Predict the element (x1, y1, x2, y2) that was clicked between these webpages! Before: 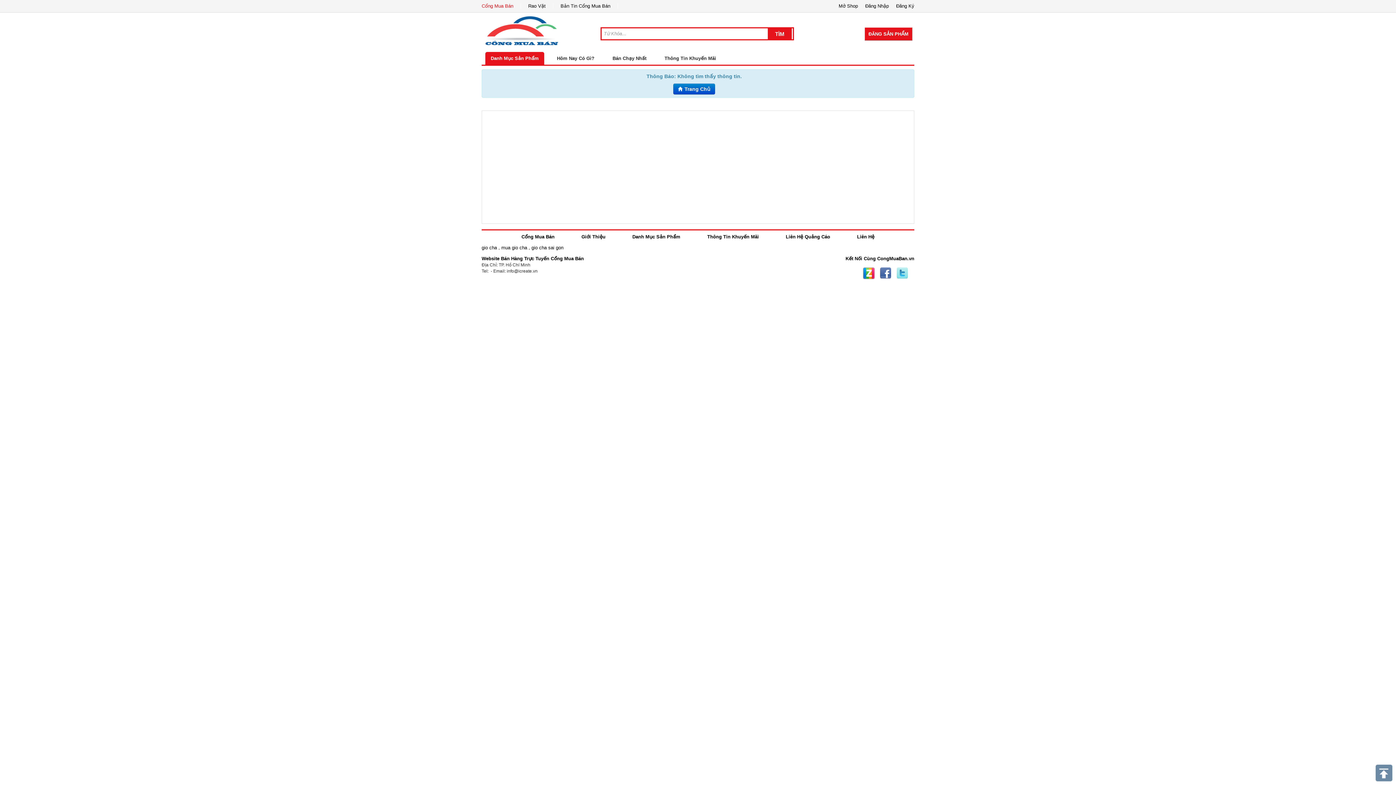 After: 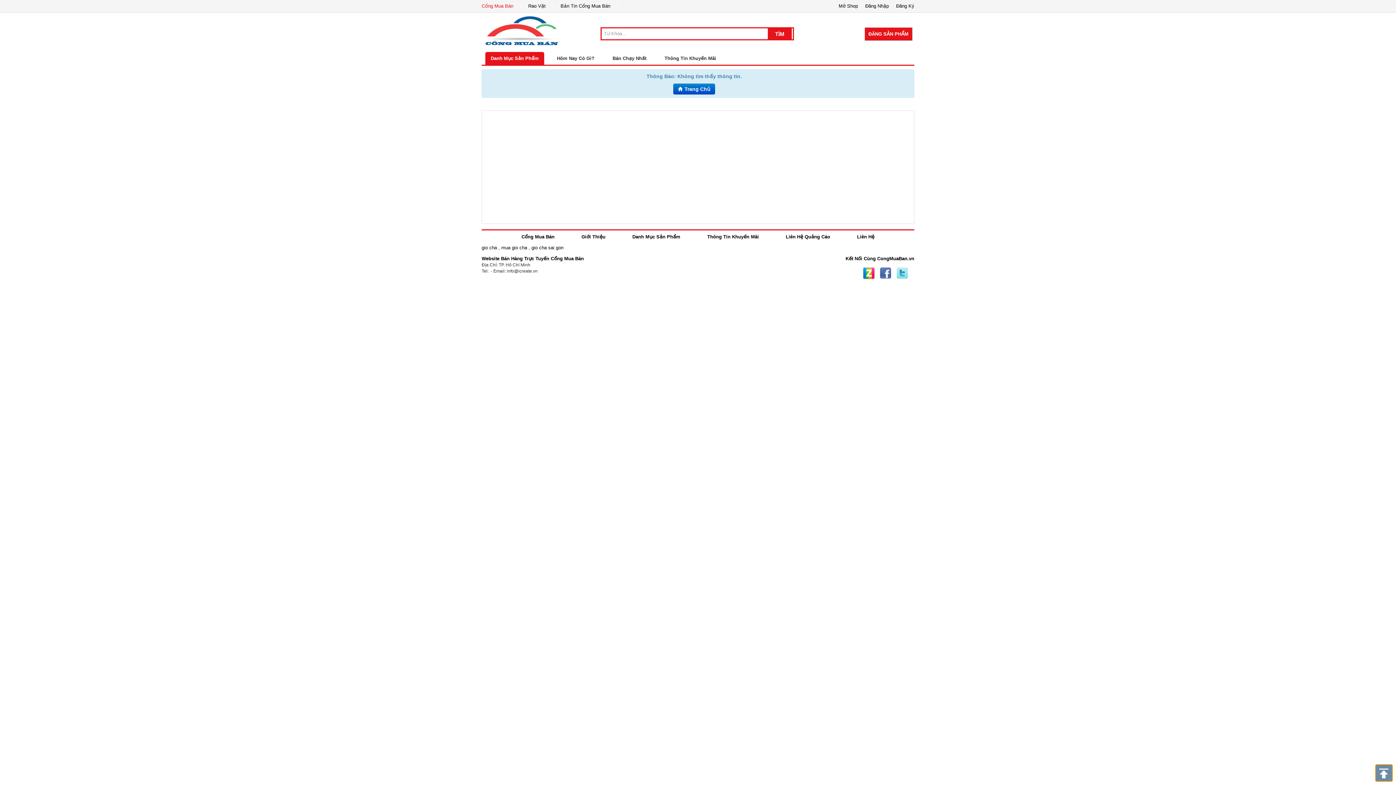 Action: bbox: (1376, 765, 1392, 781)